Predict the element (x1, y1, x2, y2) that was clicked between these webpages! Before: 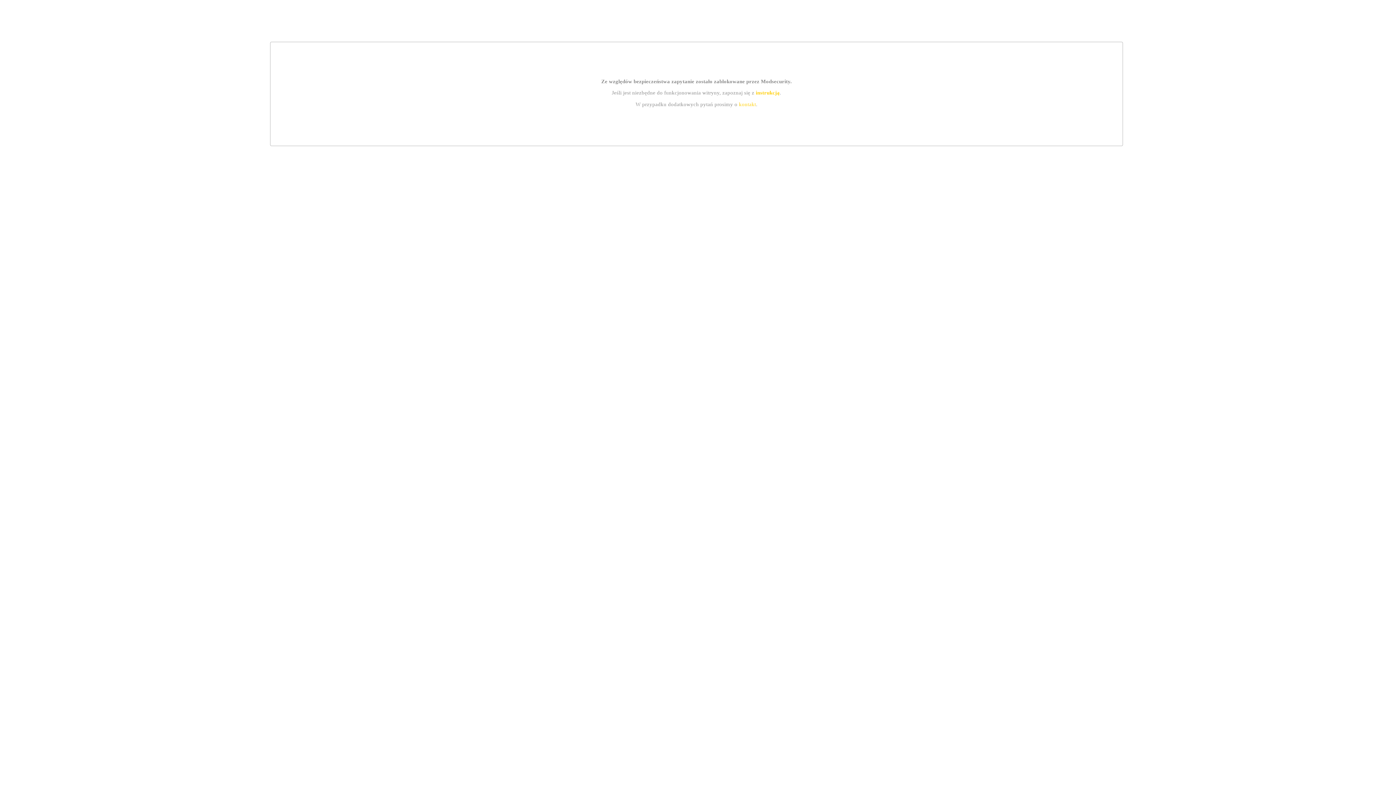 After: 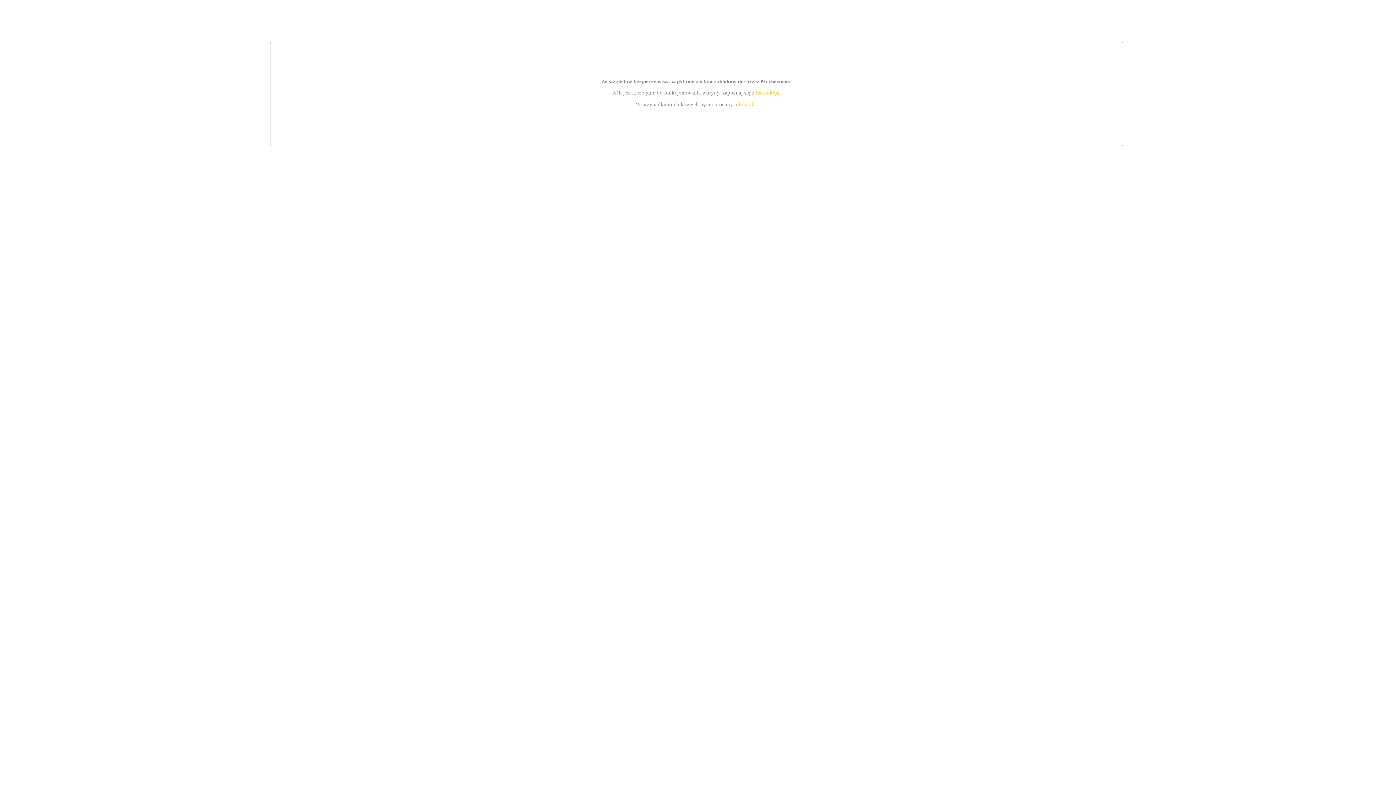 Action: bbox: (755, 89, 779, 95) label: instrukcją